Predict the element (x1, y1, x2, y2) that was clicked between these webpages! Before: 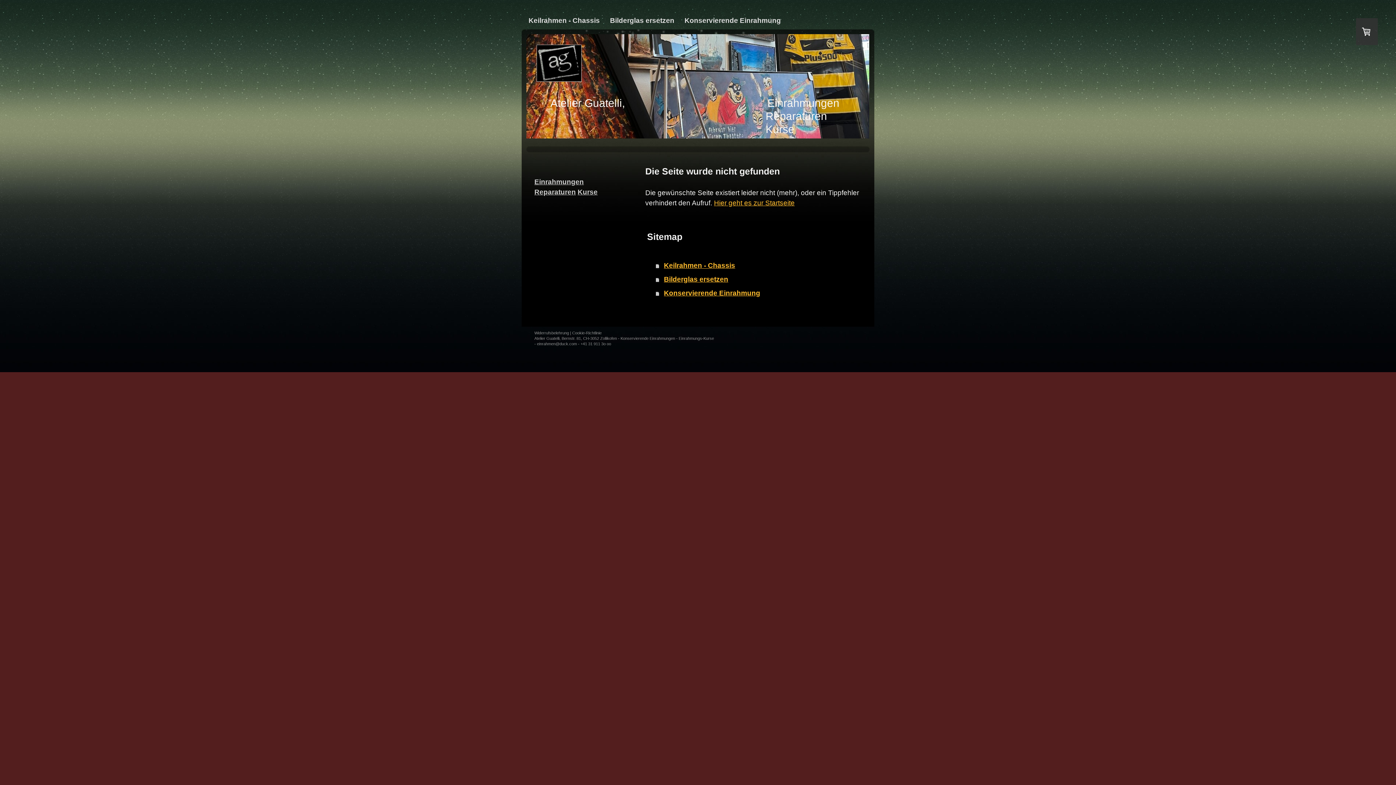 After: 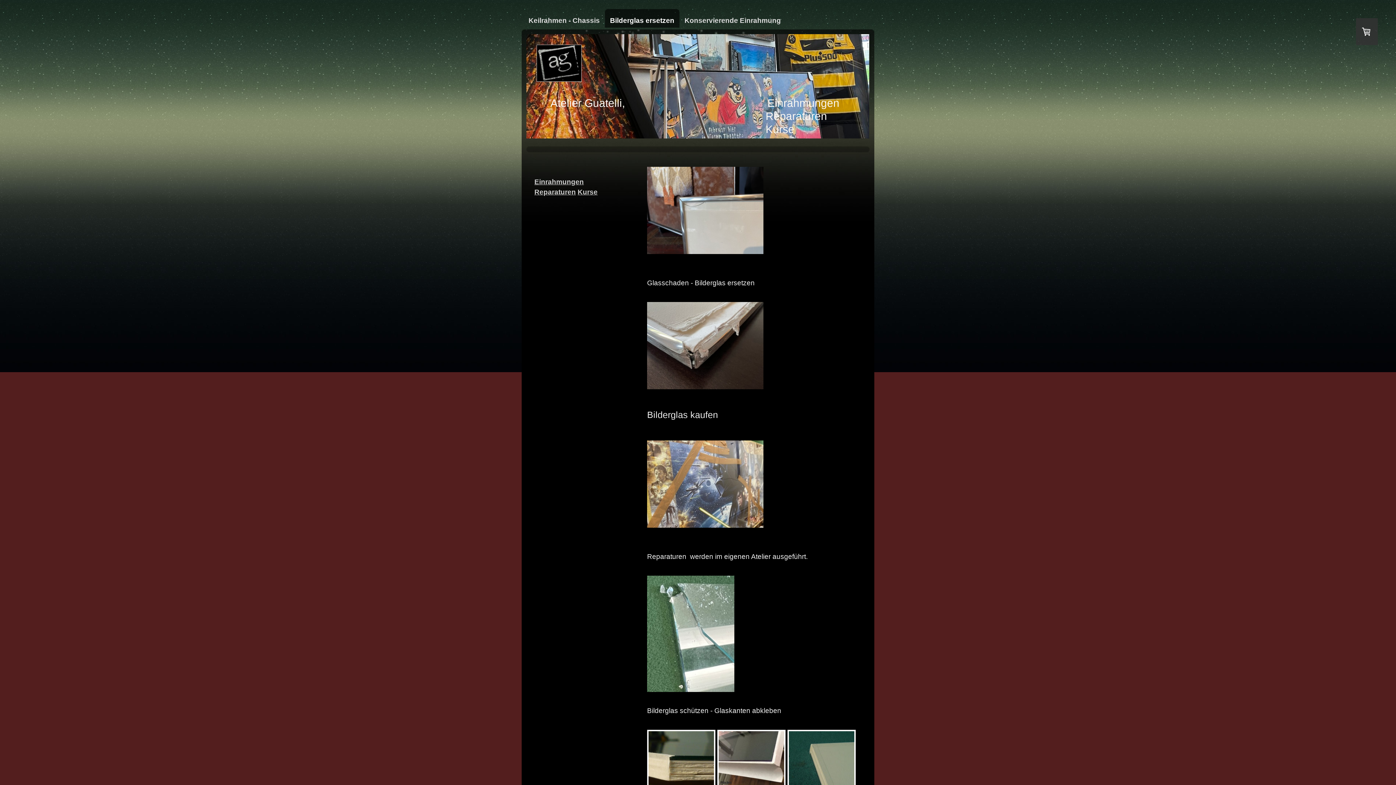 Action: bbox: (534, 188, 576, 196) label: Reparaturen